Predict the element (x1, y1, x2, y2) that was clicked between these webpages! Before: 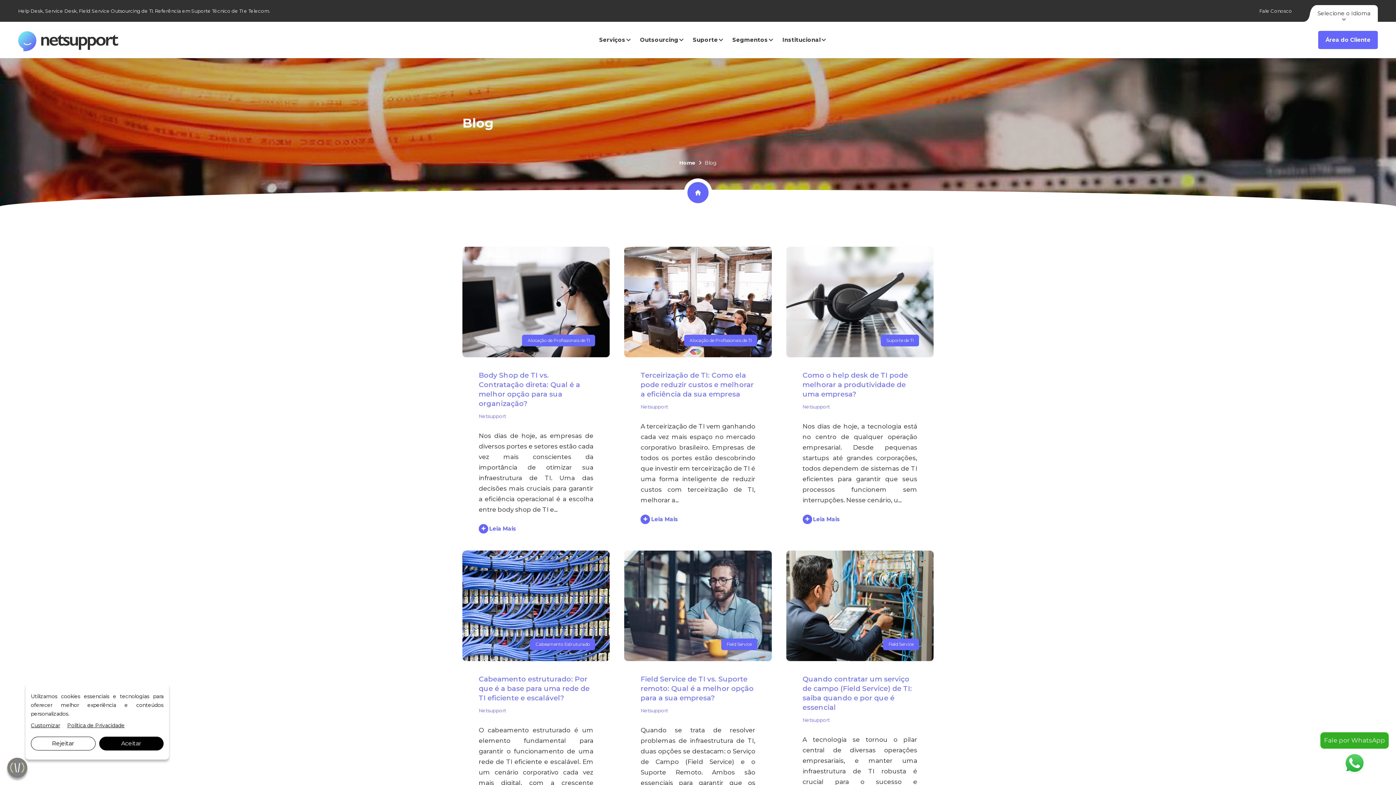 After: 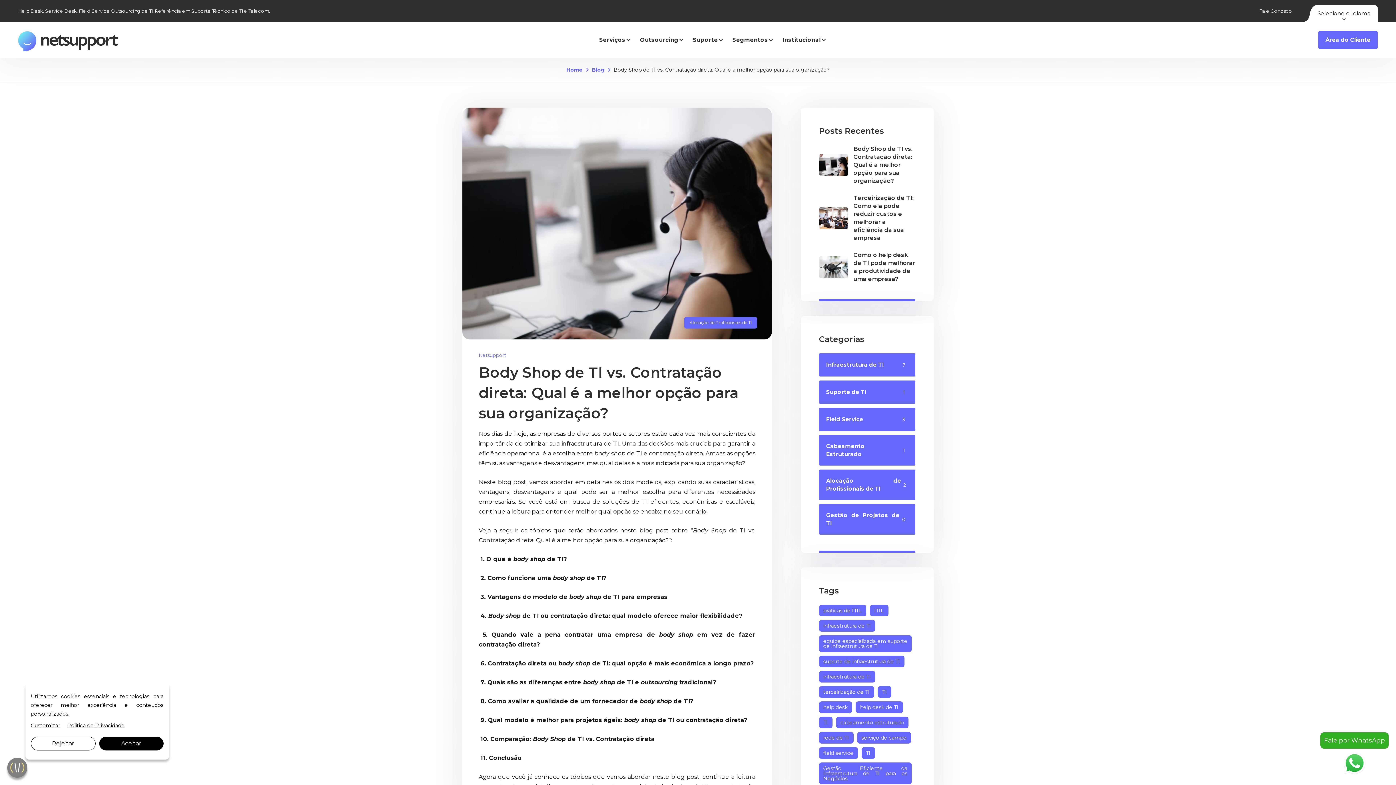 Action: bbox: (462, 298, 609, 305)